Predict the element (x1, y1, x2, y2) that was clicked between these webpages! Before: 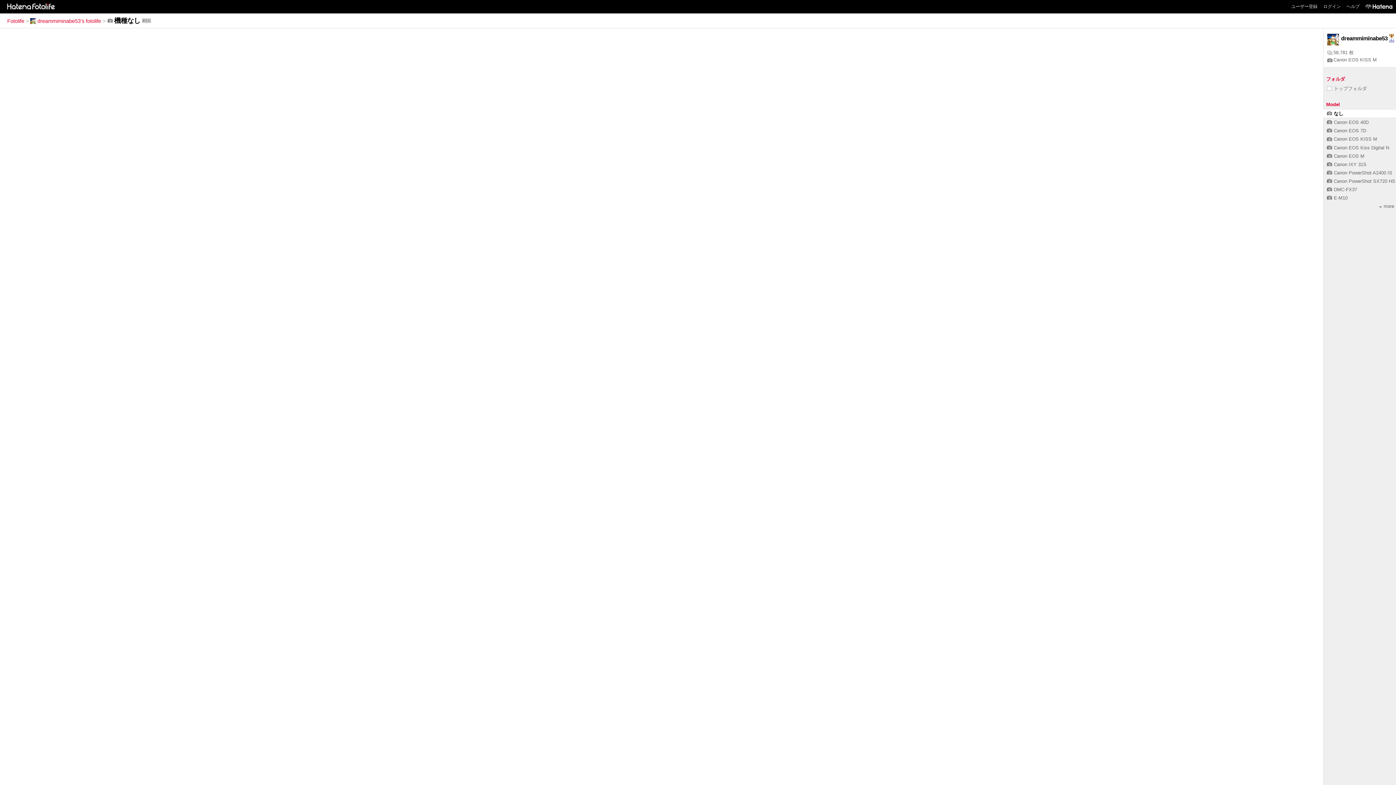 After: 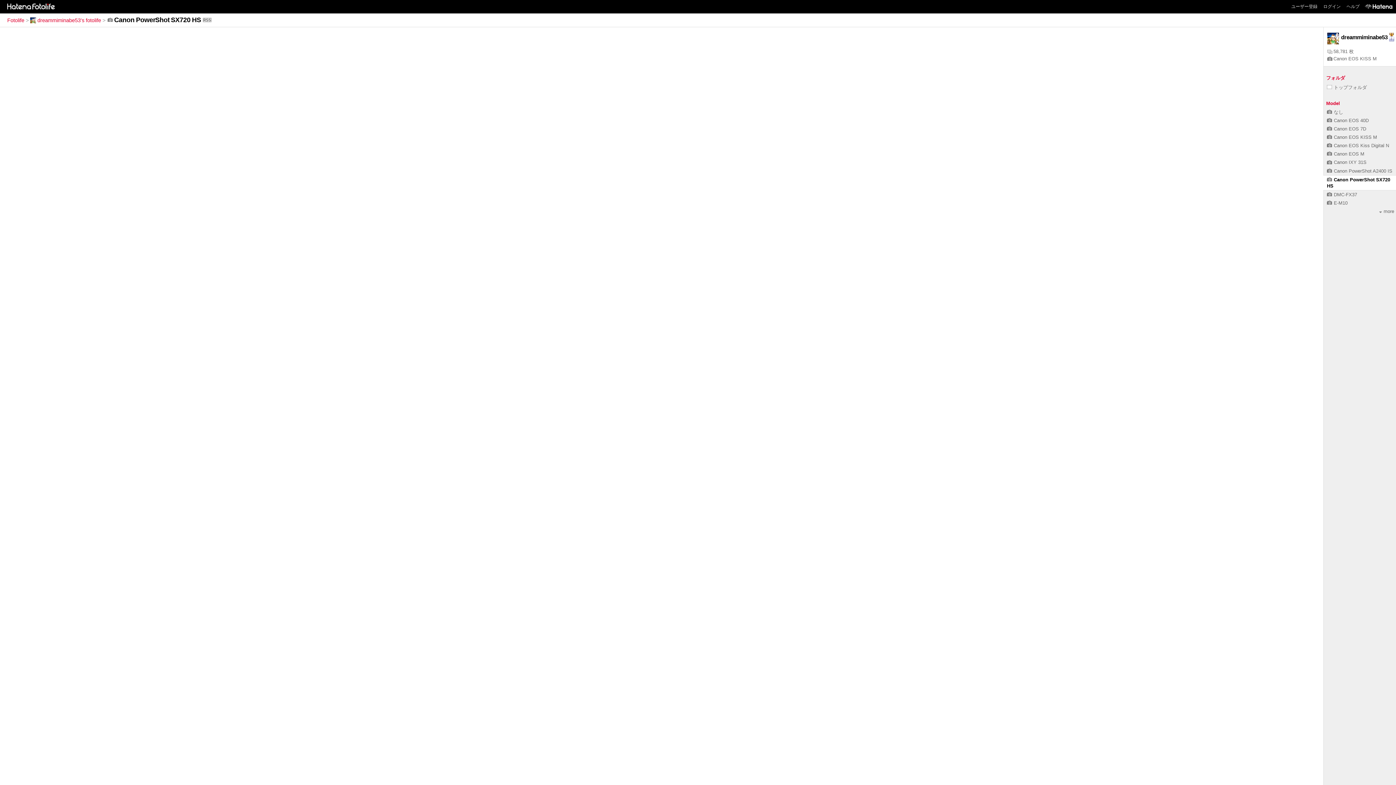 Action: label: Canon PowerShot SX720 HS bbox: (1327, 178, 1395, 184)